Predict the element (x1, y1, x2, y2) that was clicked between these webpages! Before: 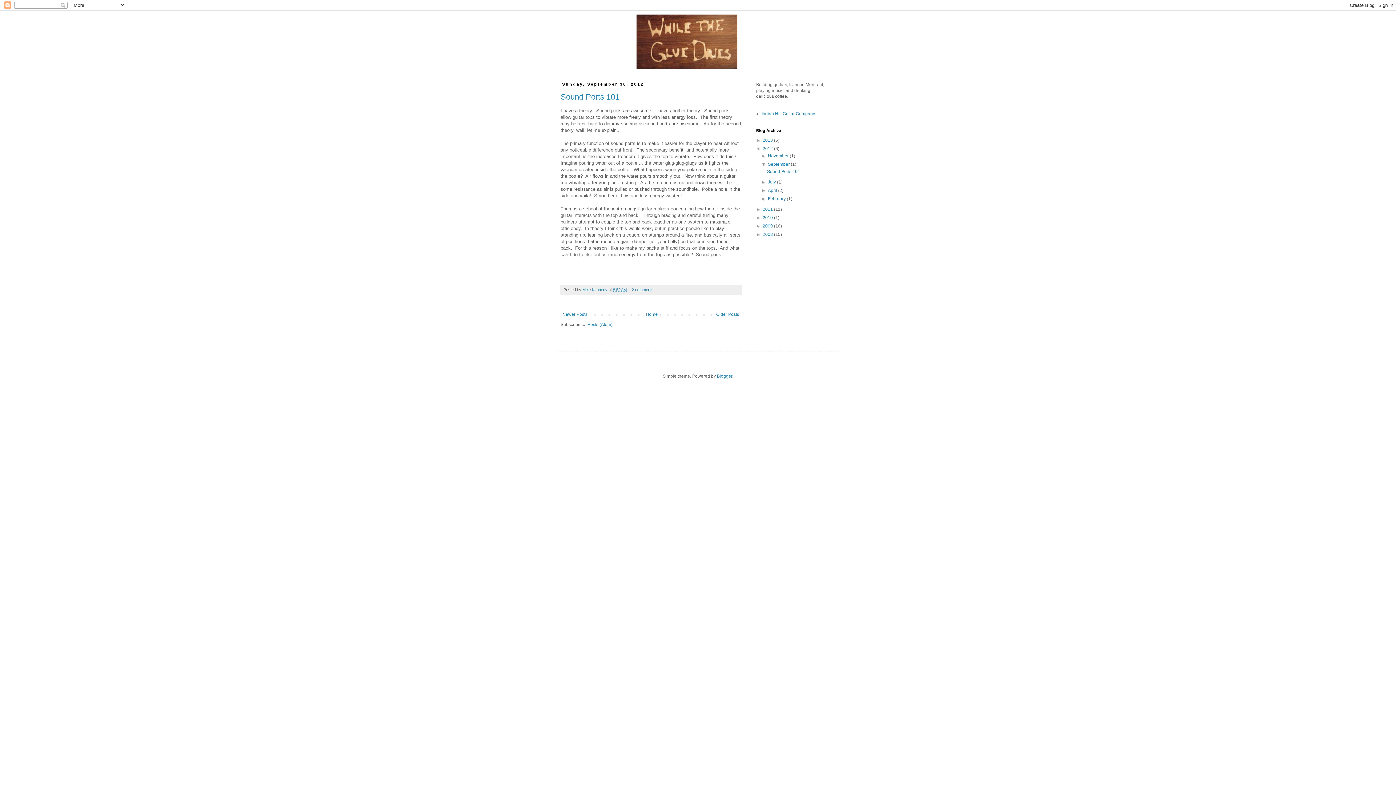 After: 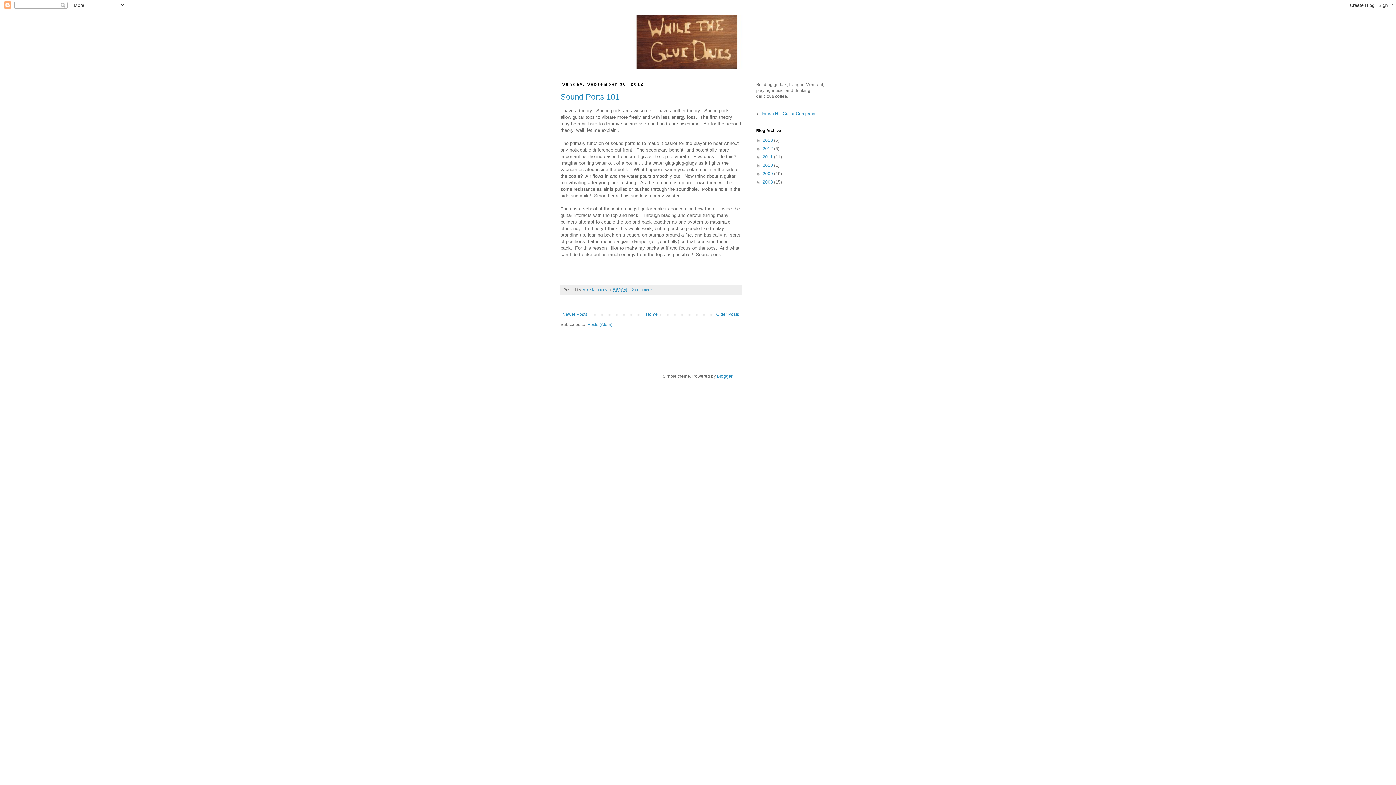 Action: bbox: (756, 146, 762, 151) label: ▼  